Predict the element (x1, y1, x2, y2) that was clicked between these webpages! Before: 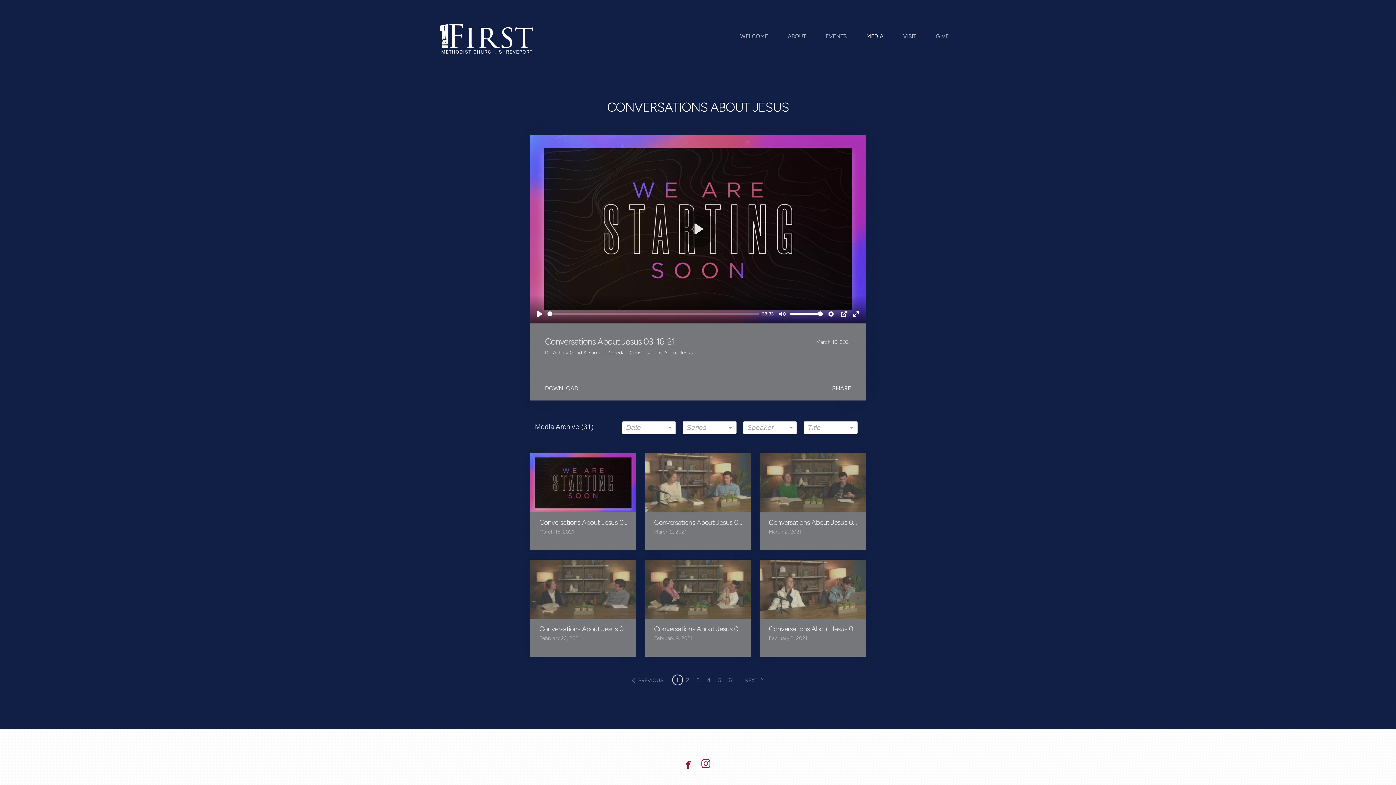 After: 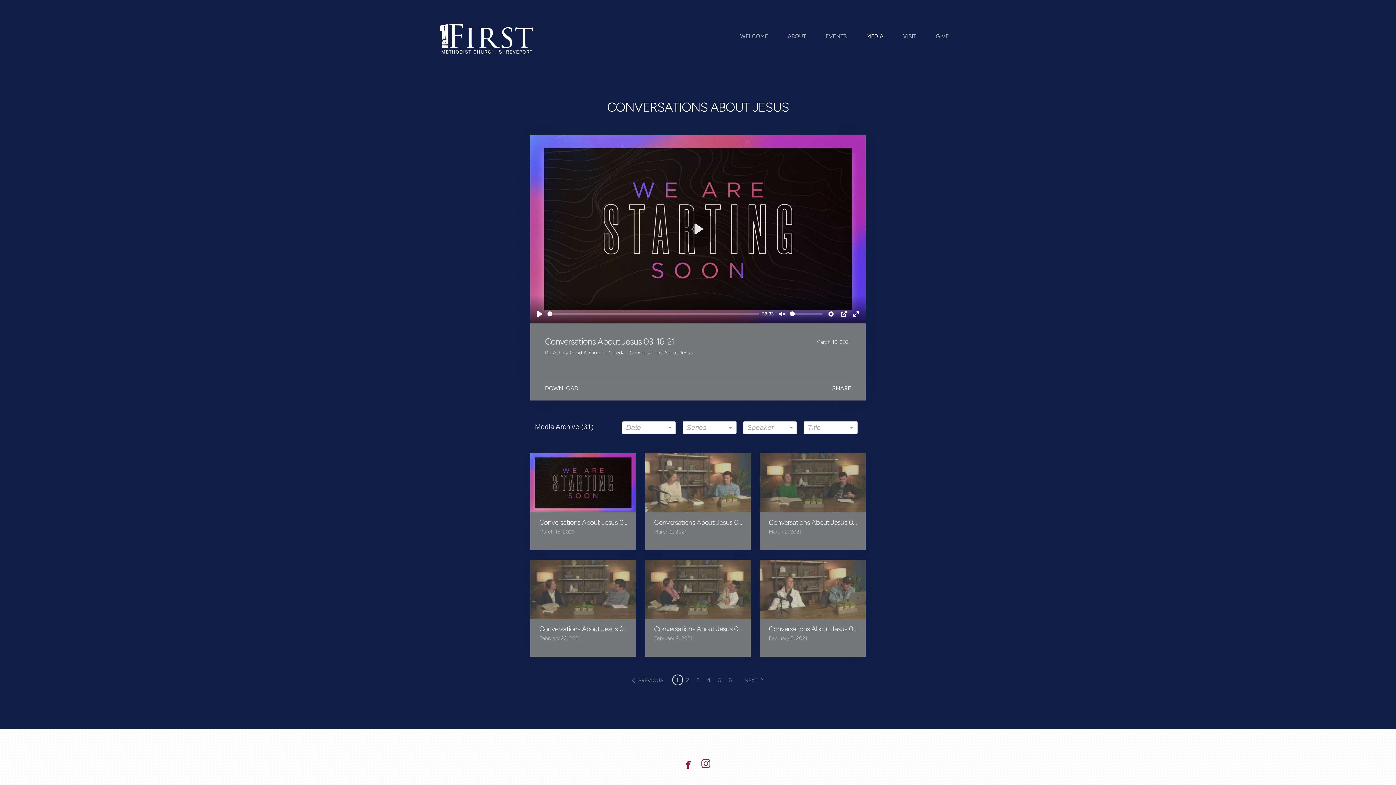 Action: bbox: (776, 287, 788, 298) label: Mute